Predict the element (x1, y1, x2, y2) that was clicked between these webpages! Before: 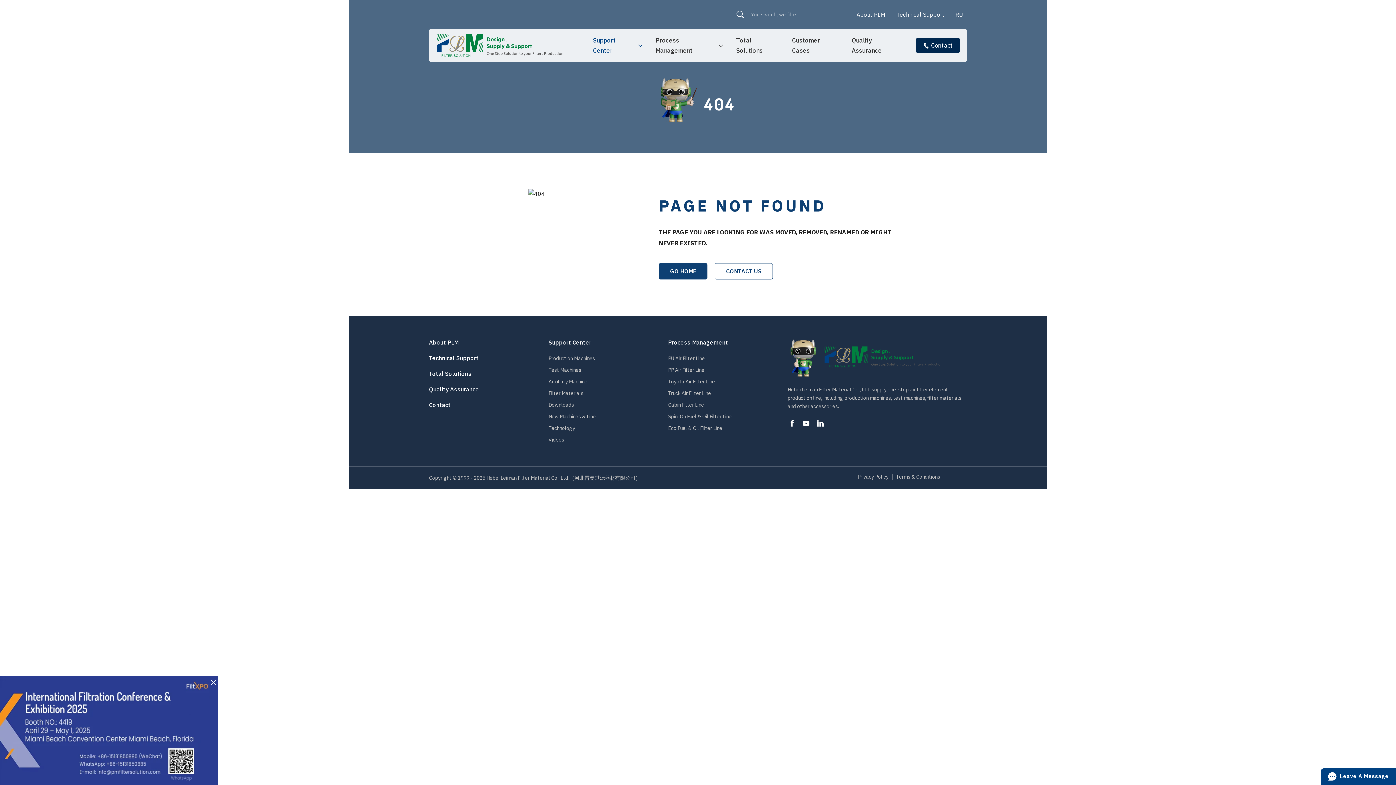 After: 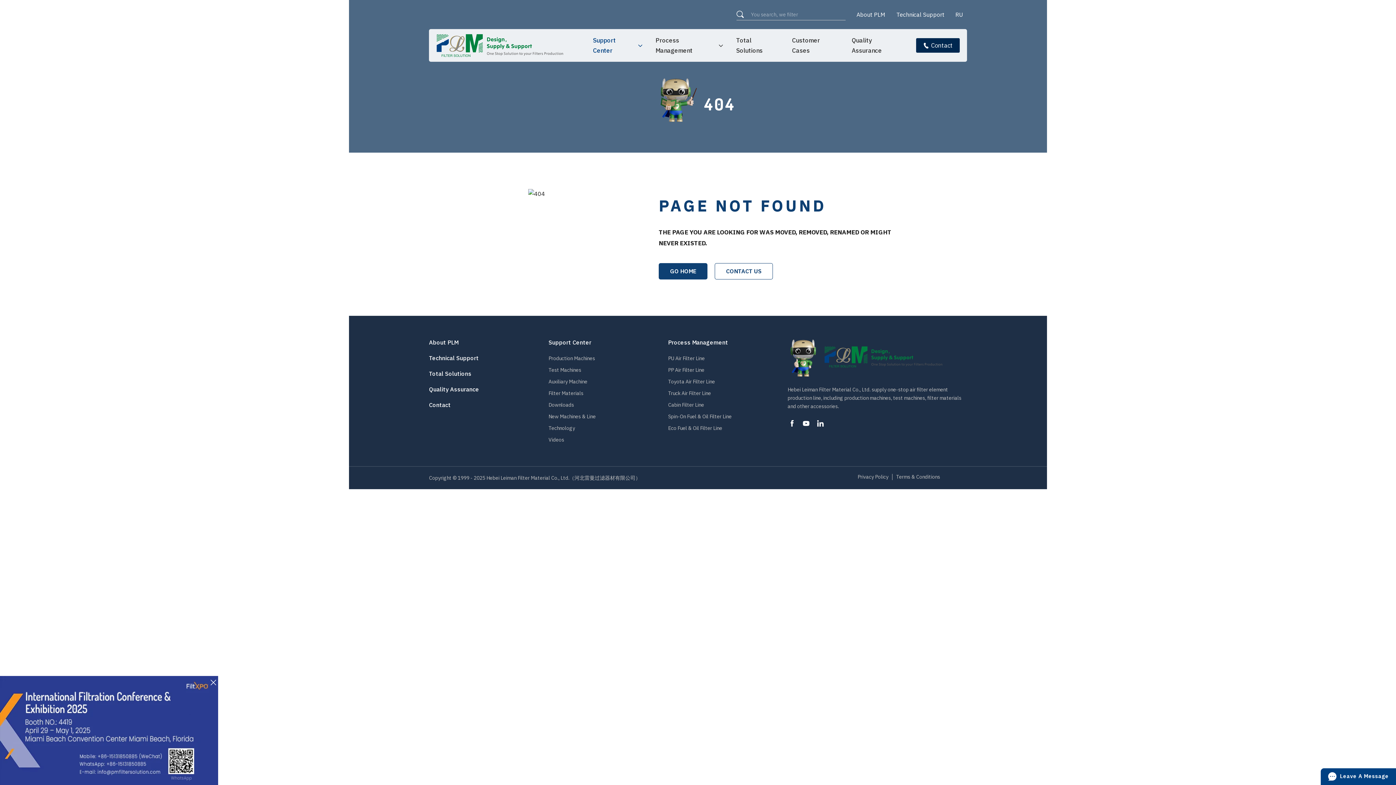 Action: bbox: (548, 366, 581, 373) label: Test Machines